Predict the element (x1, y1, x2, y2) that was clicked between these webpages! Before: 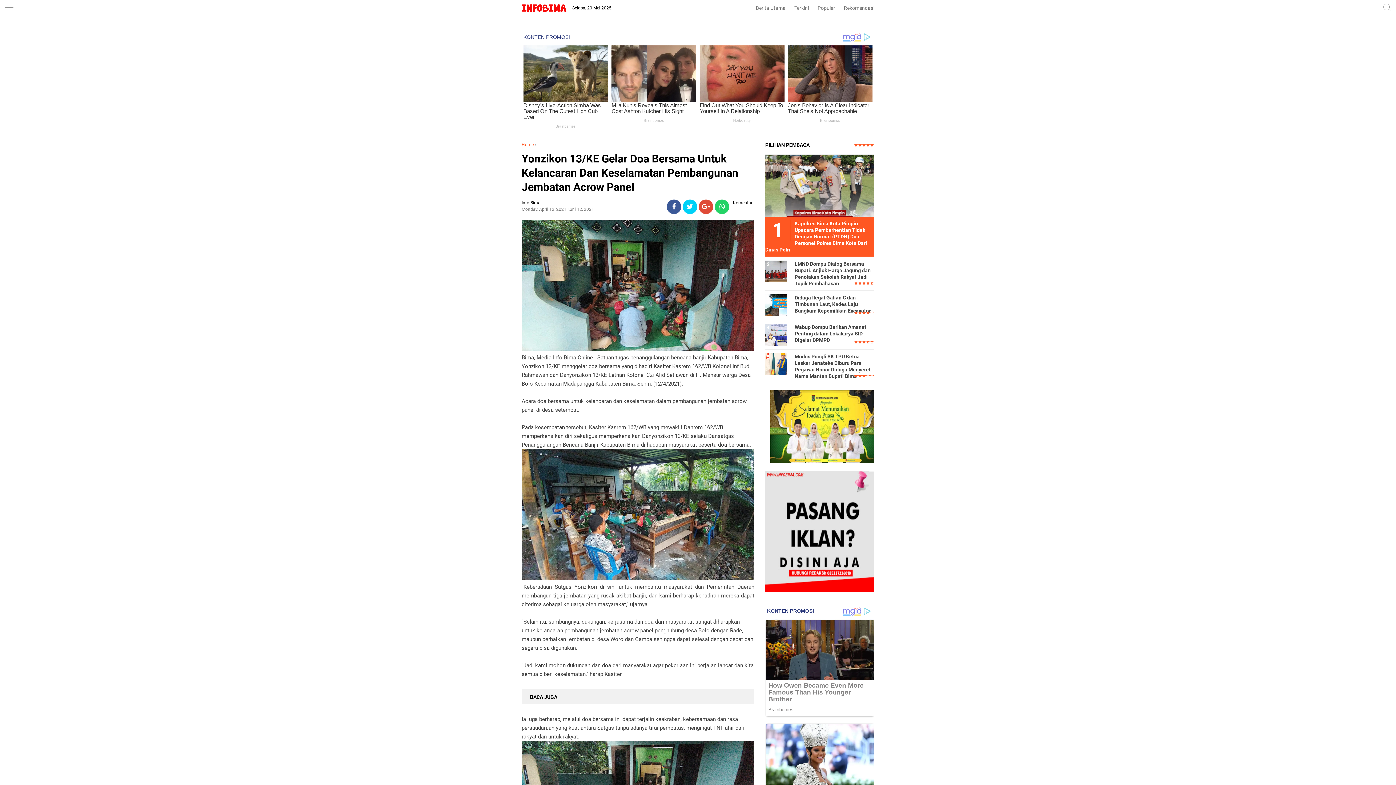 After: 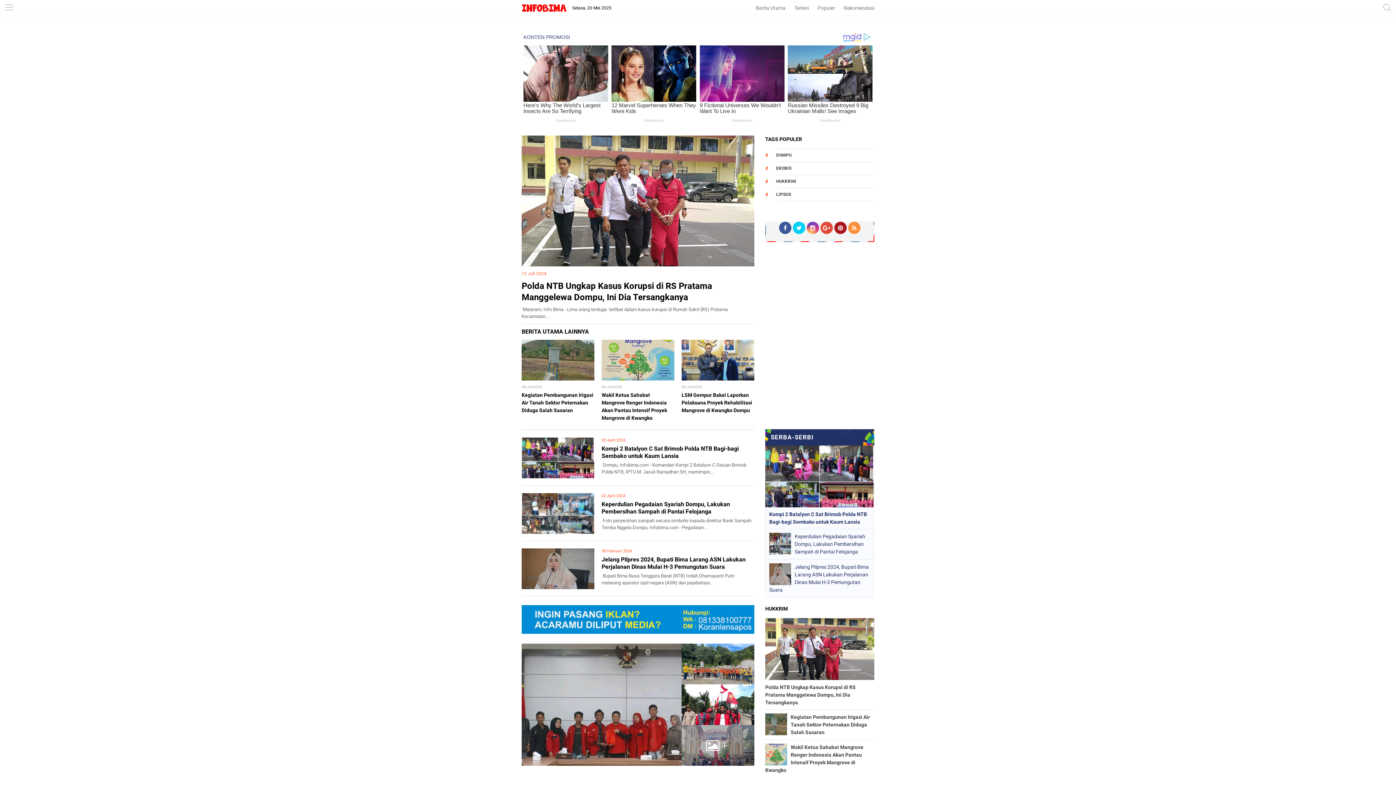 Action: bbox: (770, 456, 879, 462)